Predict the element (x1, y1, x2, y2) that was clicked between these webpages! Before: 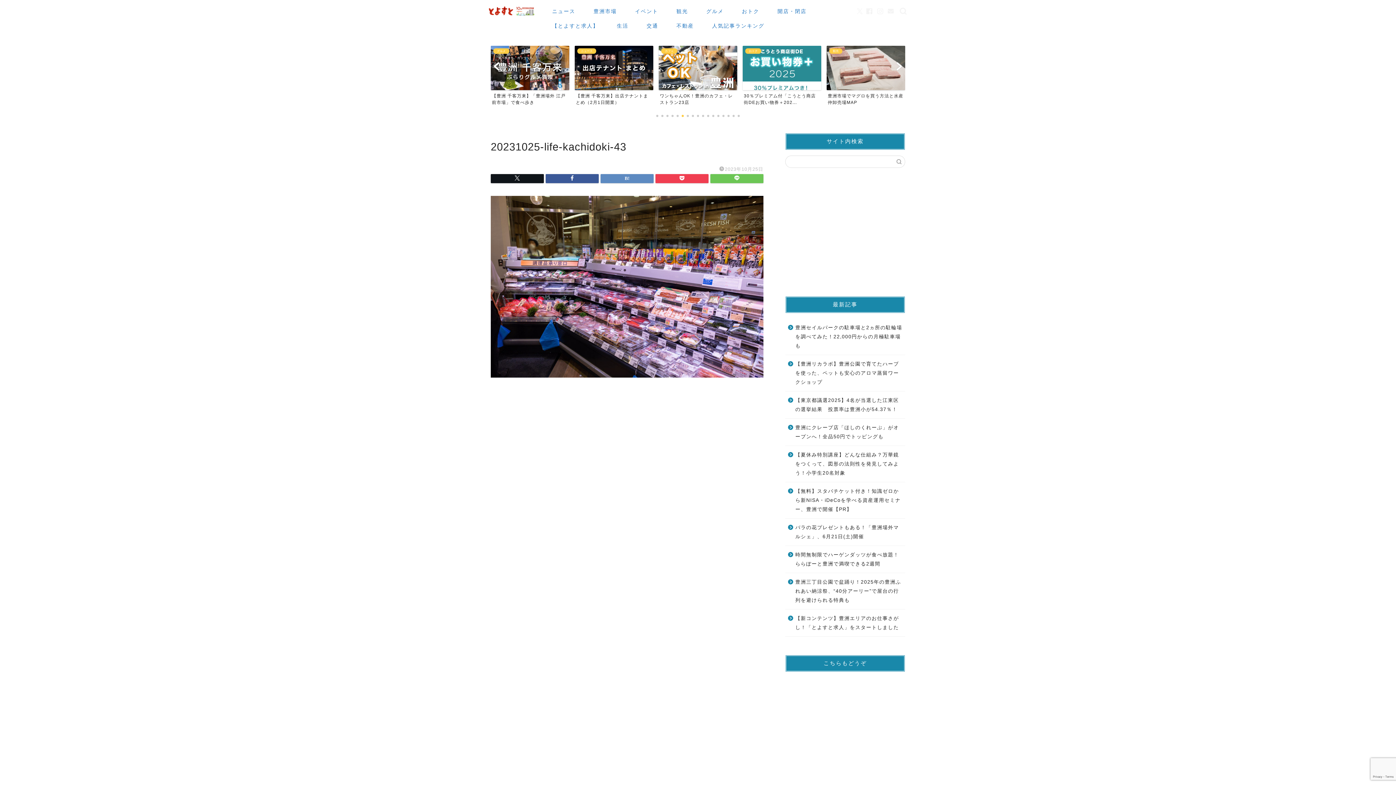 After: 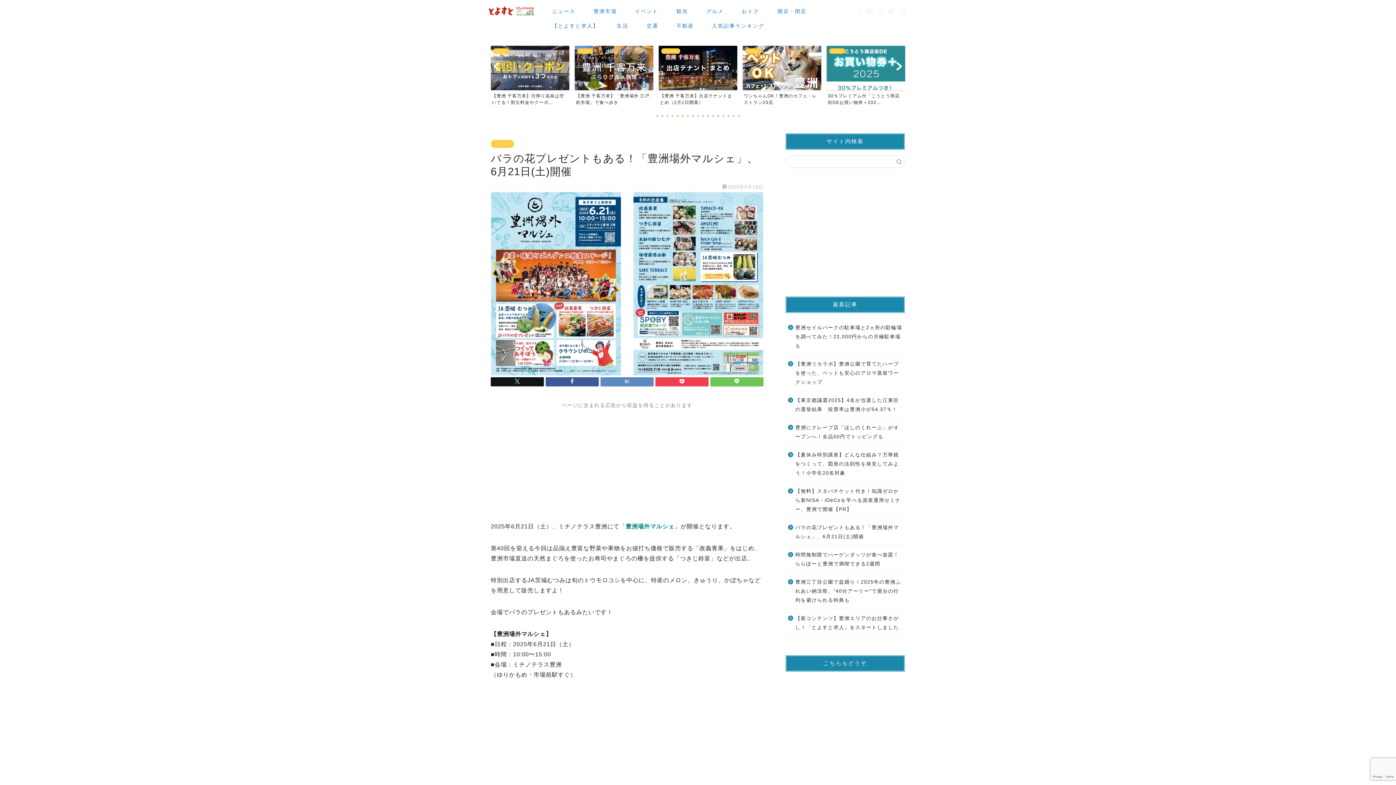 Action: bbox: (785, 518, 904, 545) label: バラの花プレゼントもある！「豊洲場外マルシェ」、6月21日(土)開催